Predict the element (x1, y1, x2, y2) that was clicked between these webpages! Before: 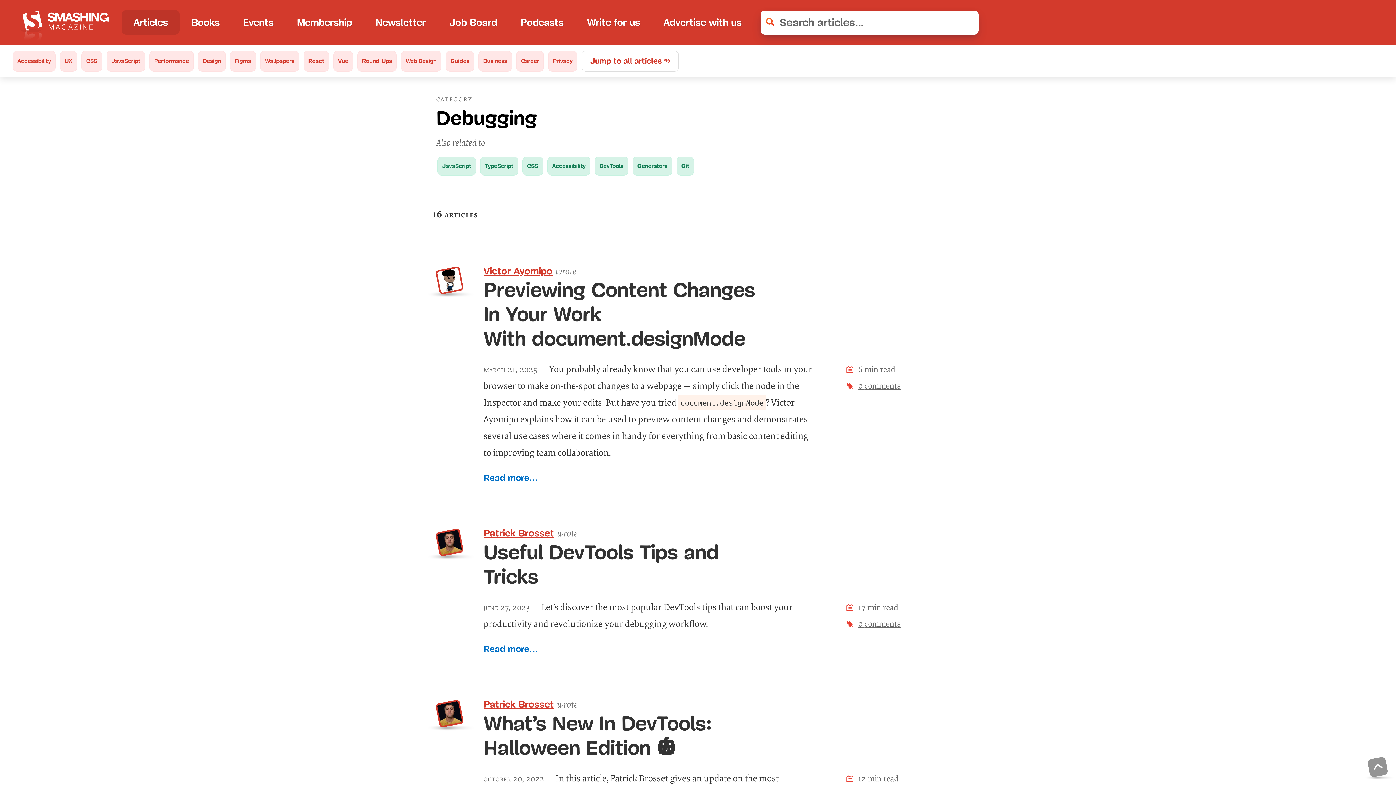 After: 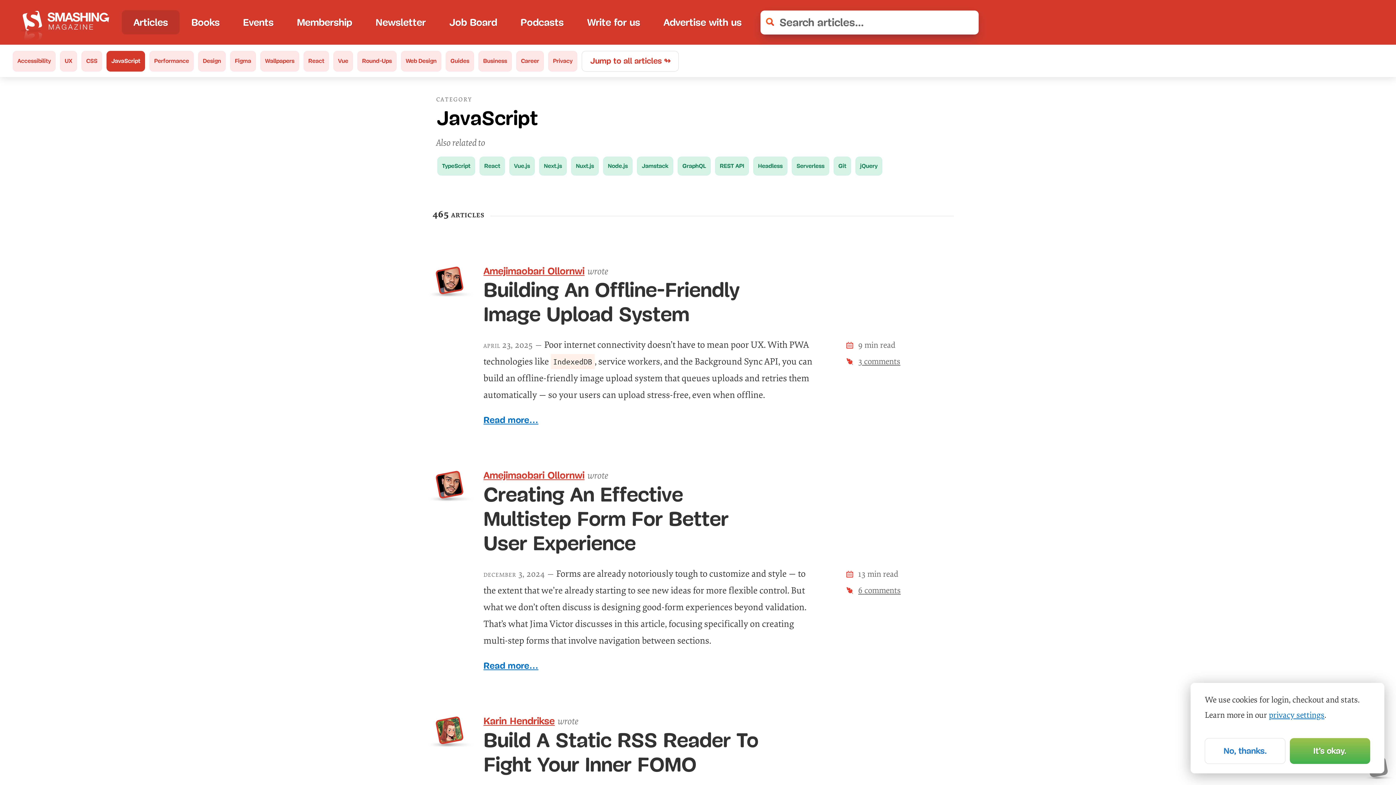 Action: bbox: (106, 50, 145, 71) label: JavaScript